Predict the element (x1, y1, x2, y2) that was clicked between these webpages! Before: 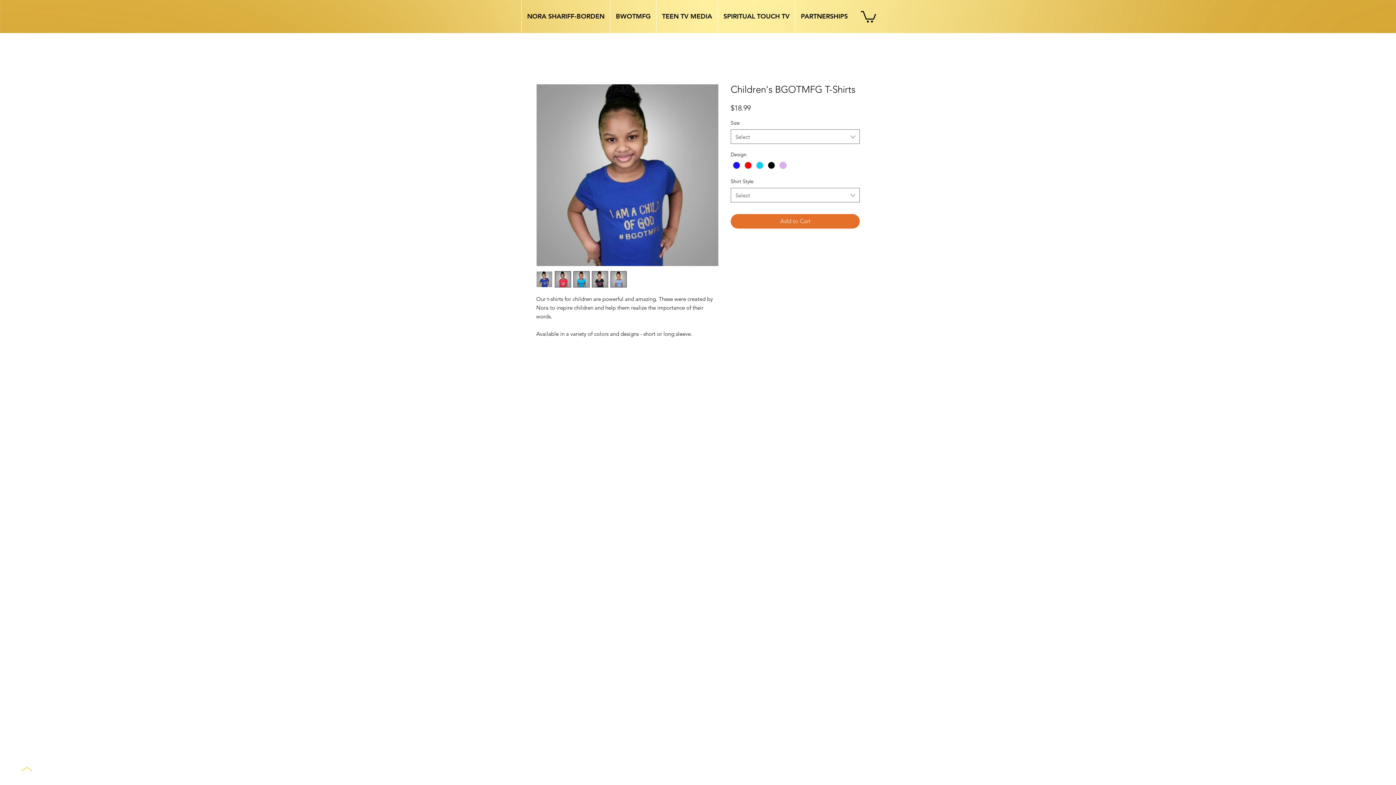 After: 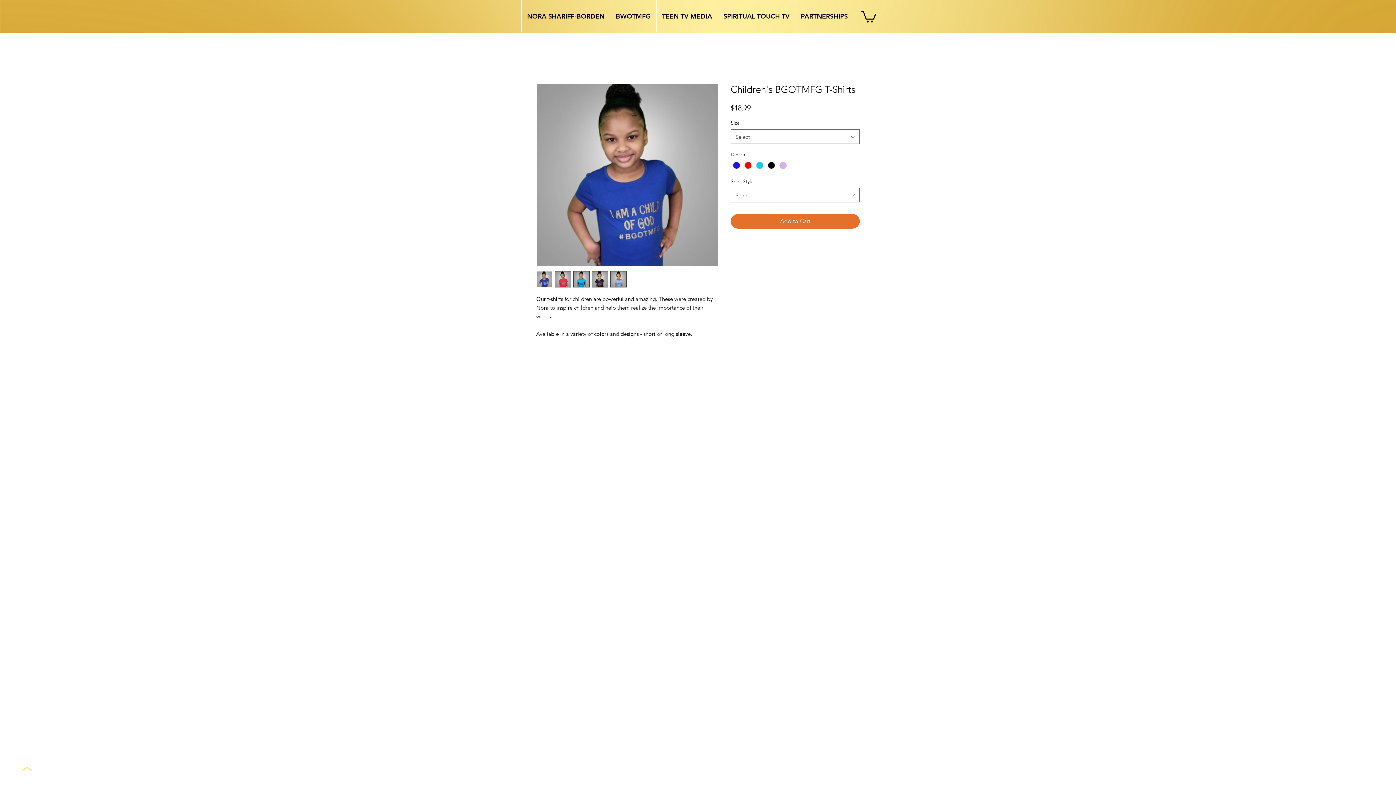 Action: bbox: (536, 271, 552, 287)